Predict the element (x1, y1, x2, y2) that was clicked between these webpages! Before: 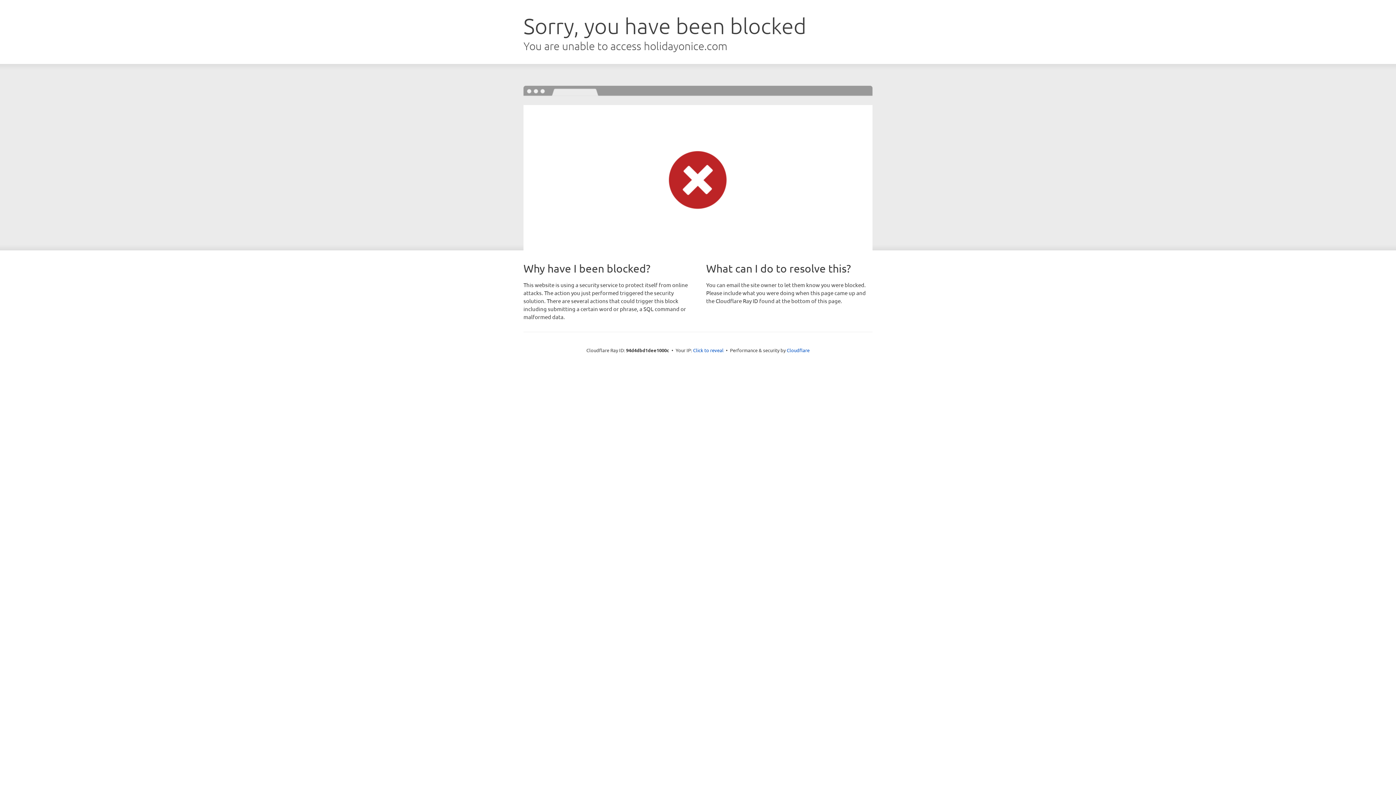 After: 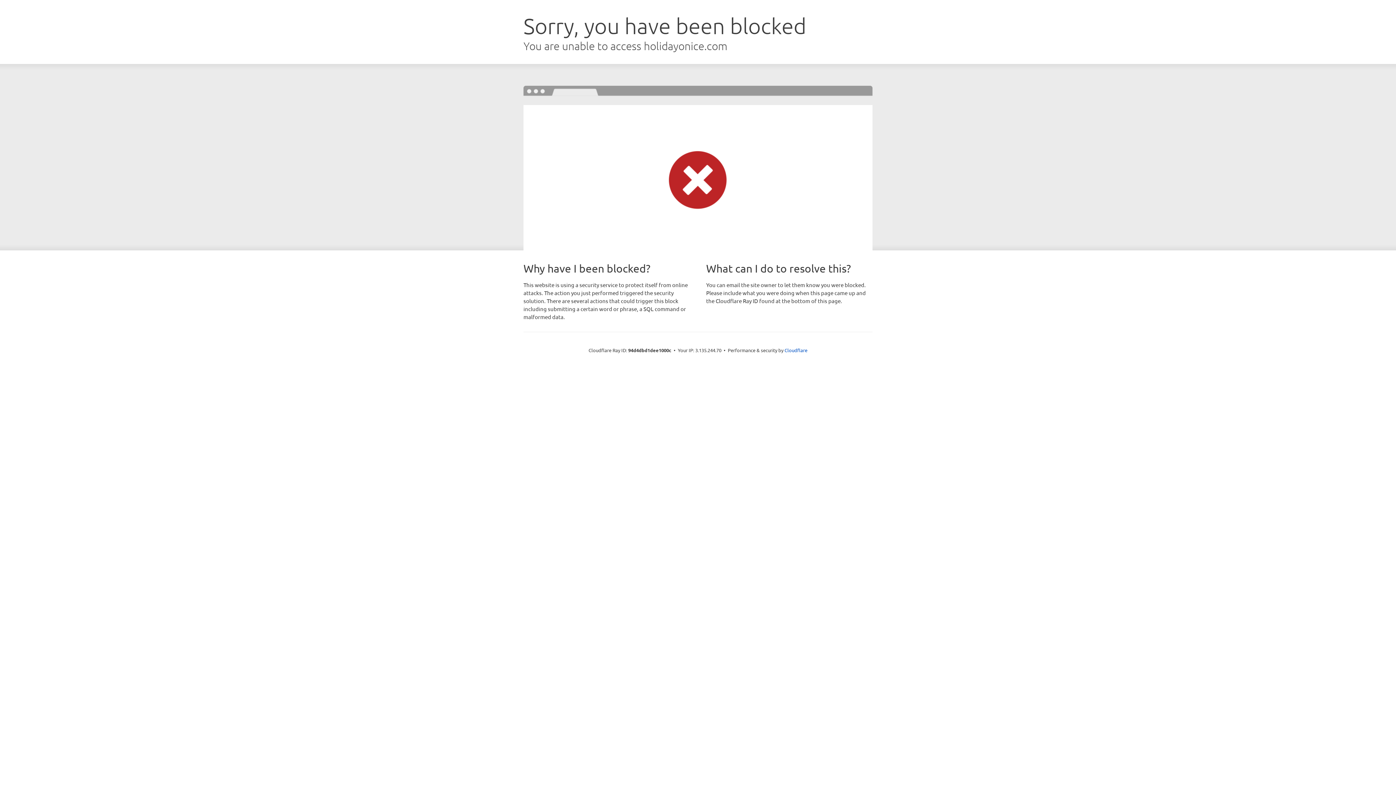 Action: label: Click to reveal bbox: (693, 346, 723, 353)